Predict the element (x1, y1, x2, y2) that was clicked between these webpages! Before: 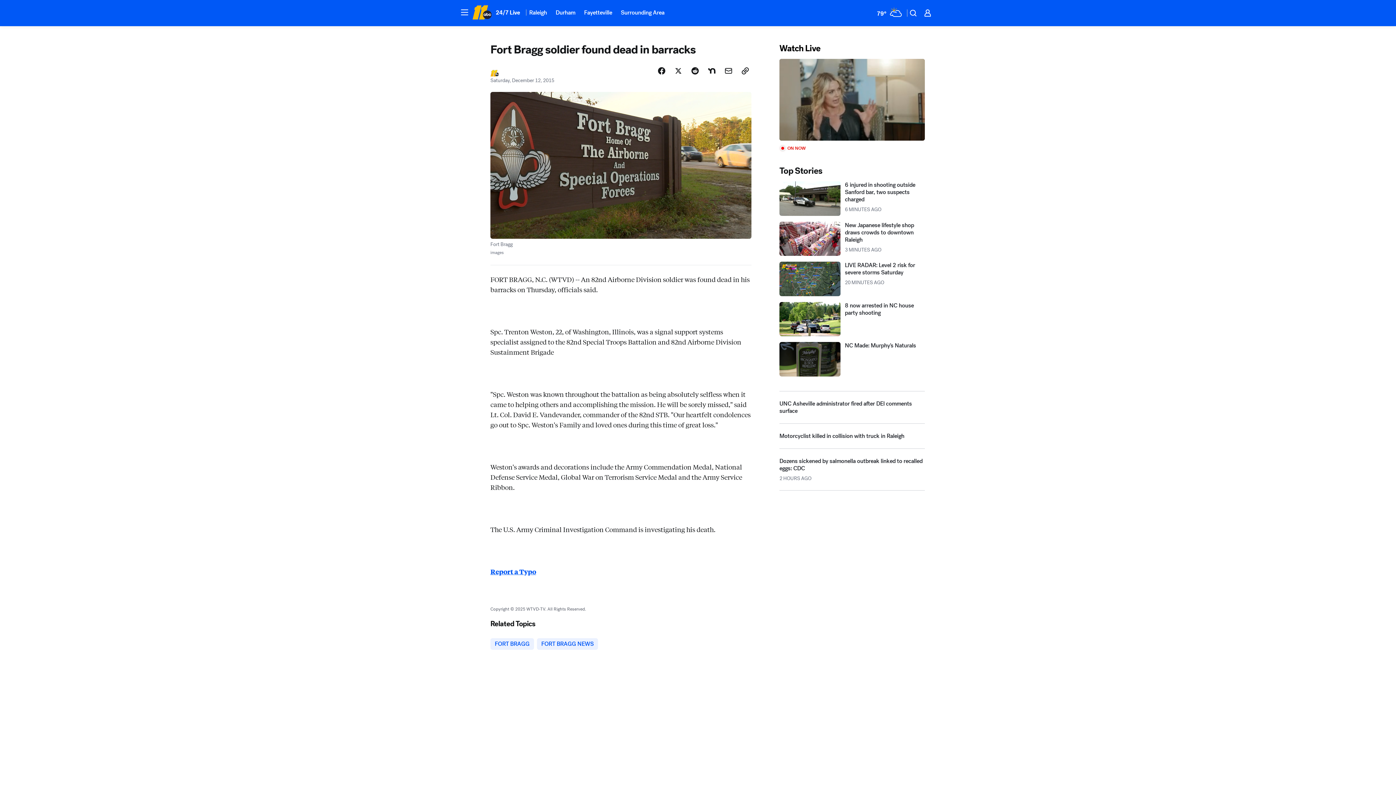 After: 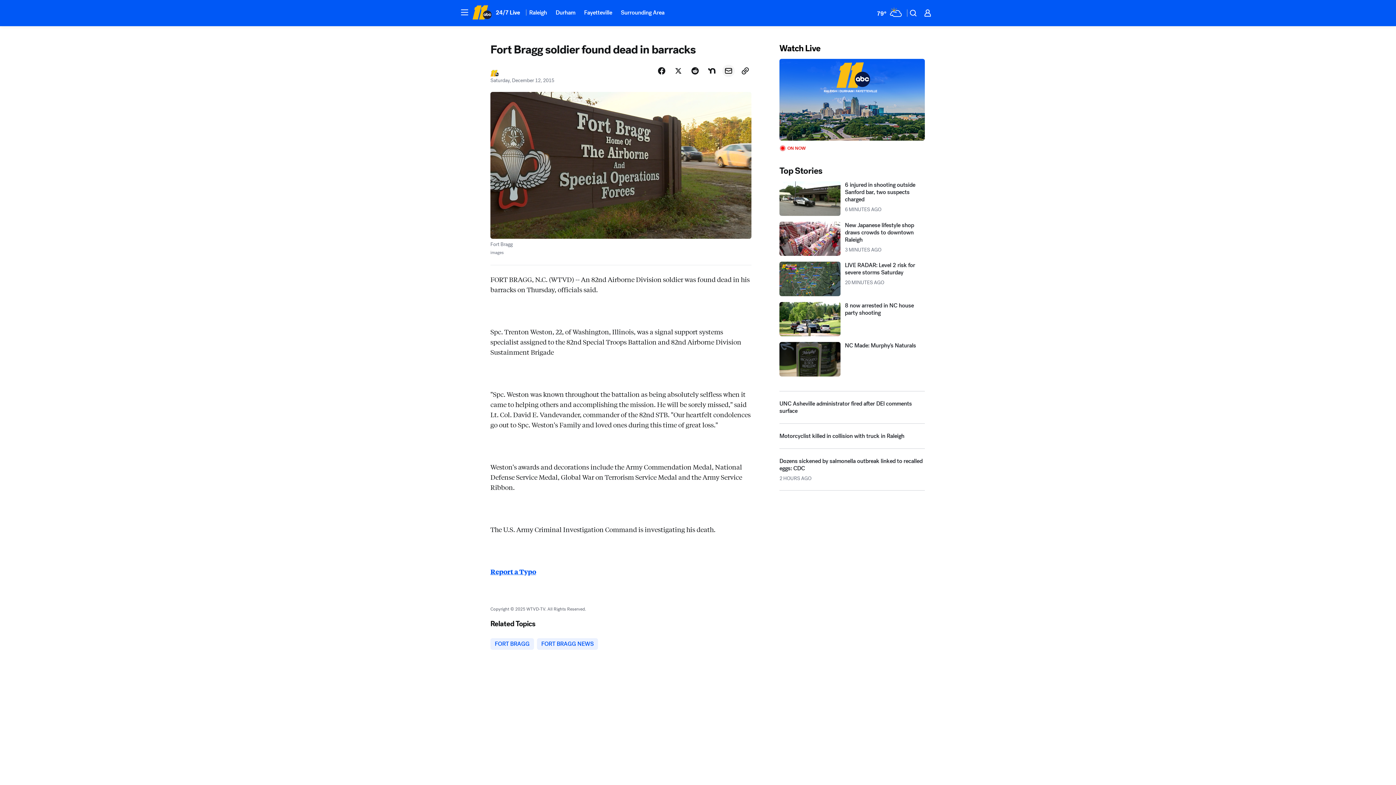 Action: bbox: (722, 97, 734, 109) label: Share Story by Email